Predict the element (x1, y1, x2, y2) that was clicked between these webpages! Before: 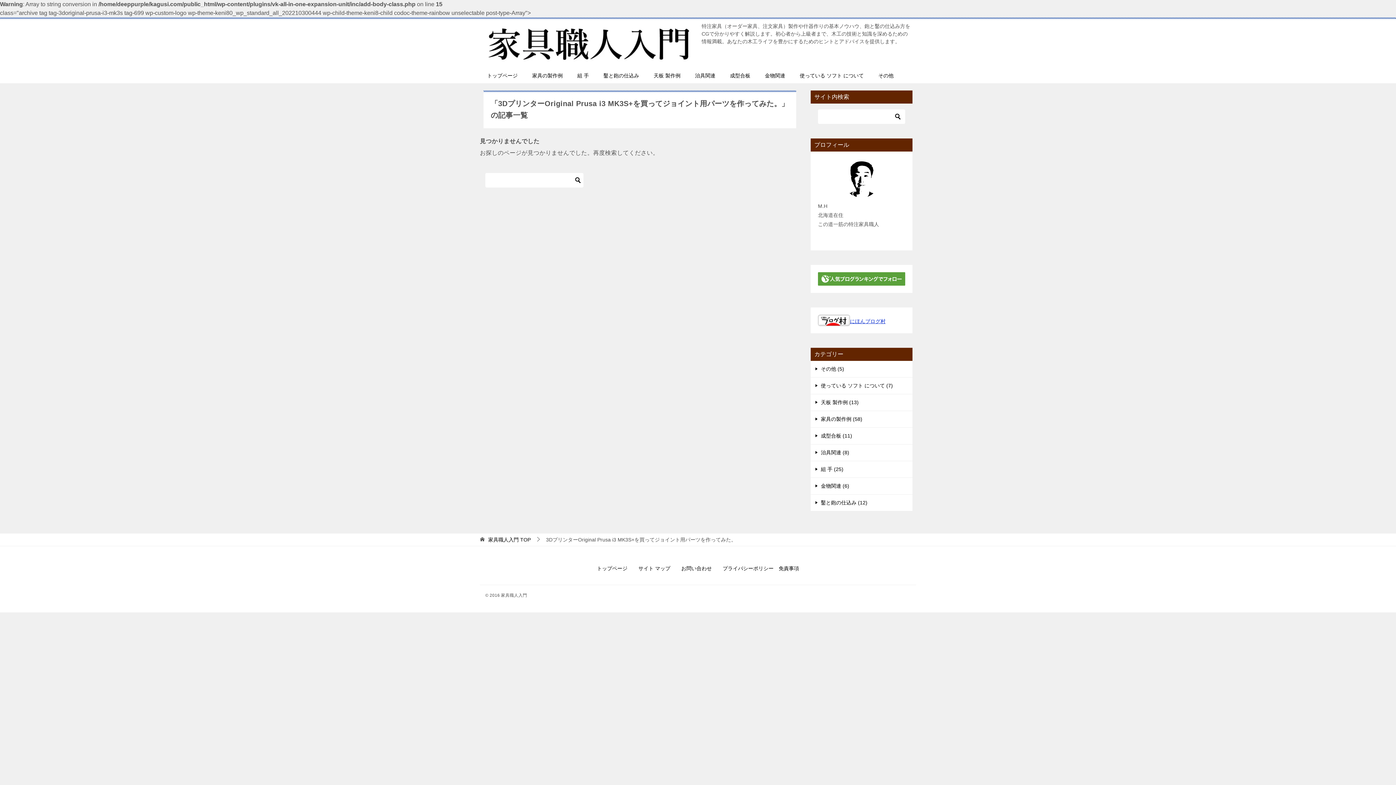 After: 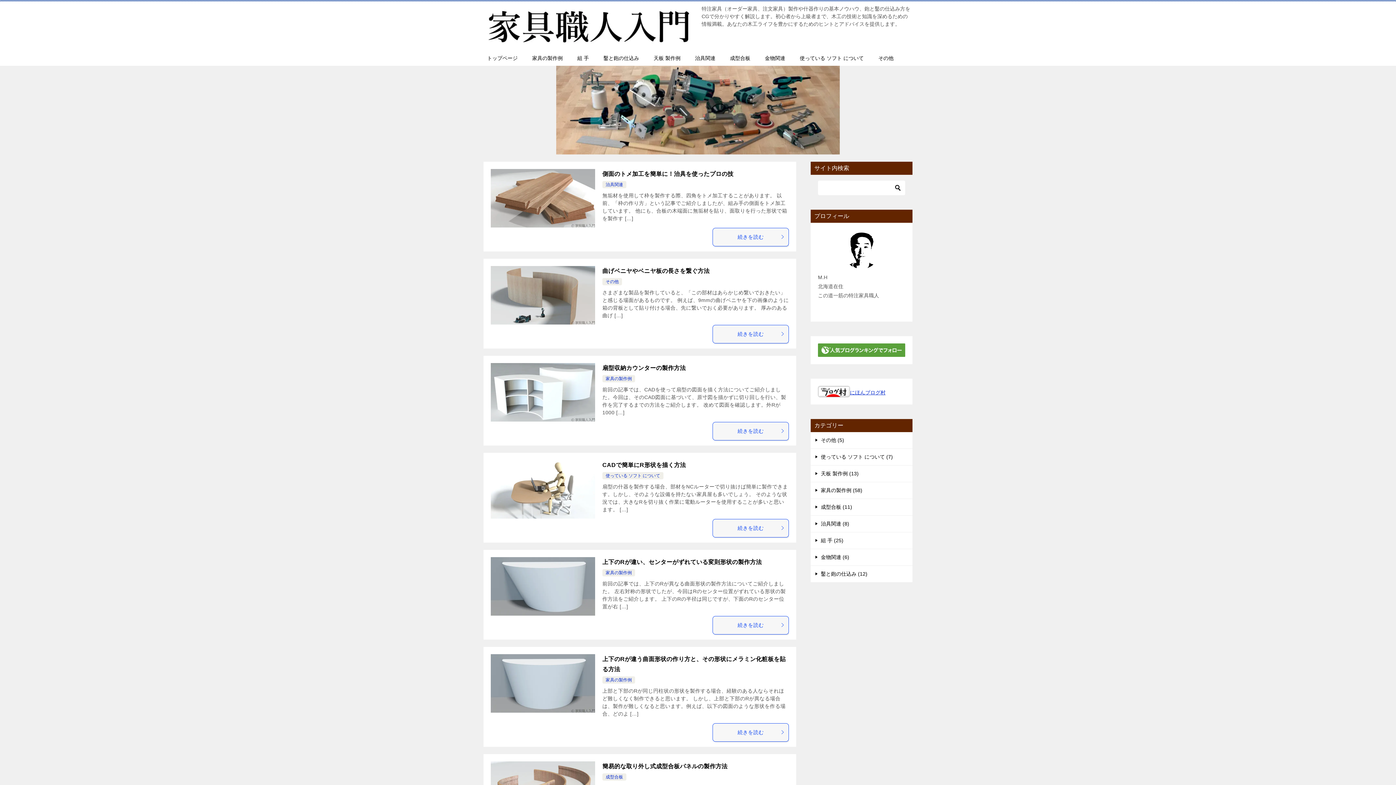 Action: bbox: (591, 559, 633, 580) label: トップページ